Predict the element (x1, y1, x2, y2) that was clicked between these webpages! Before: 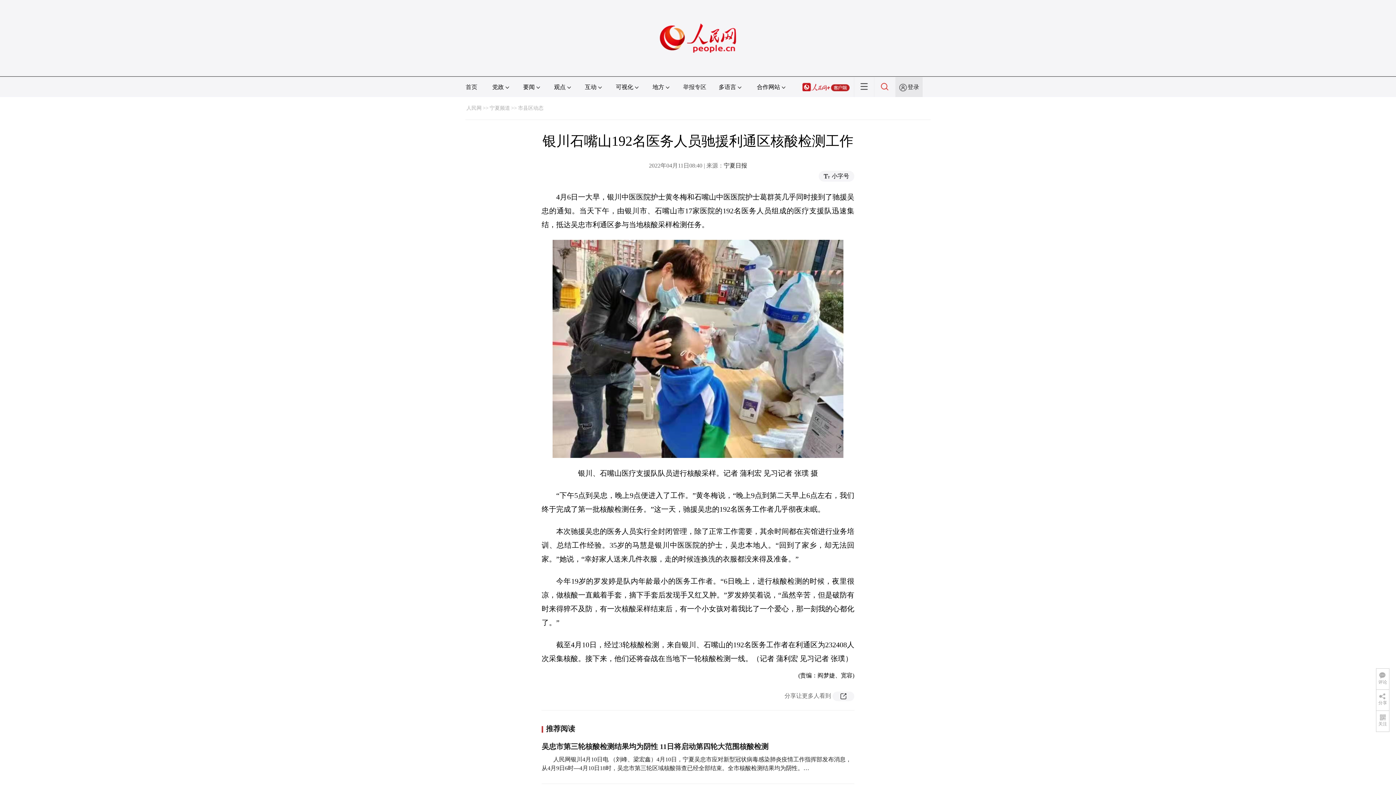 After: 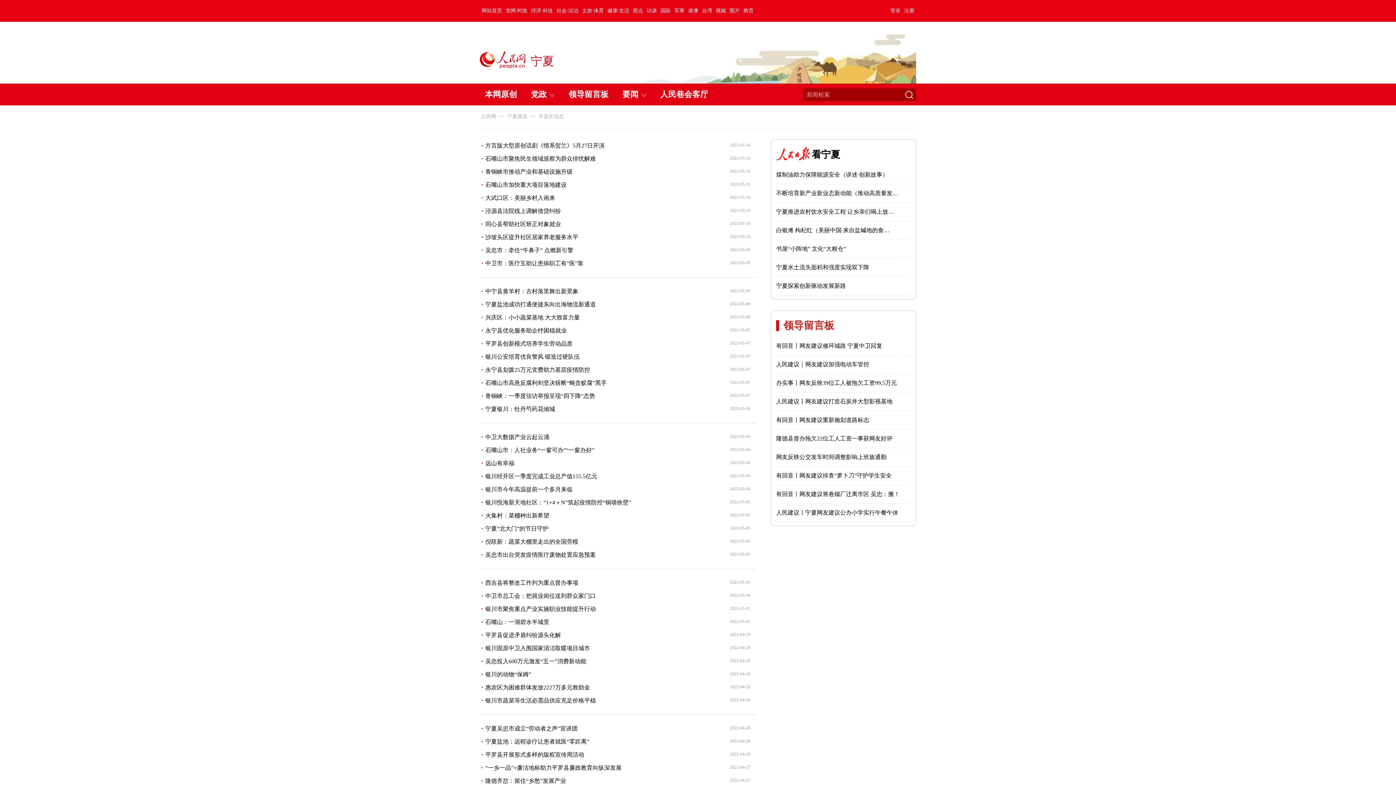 Action: bbox: (518, 105, 543, 110) label: 市县区动态